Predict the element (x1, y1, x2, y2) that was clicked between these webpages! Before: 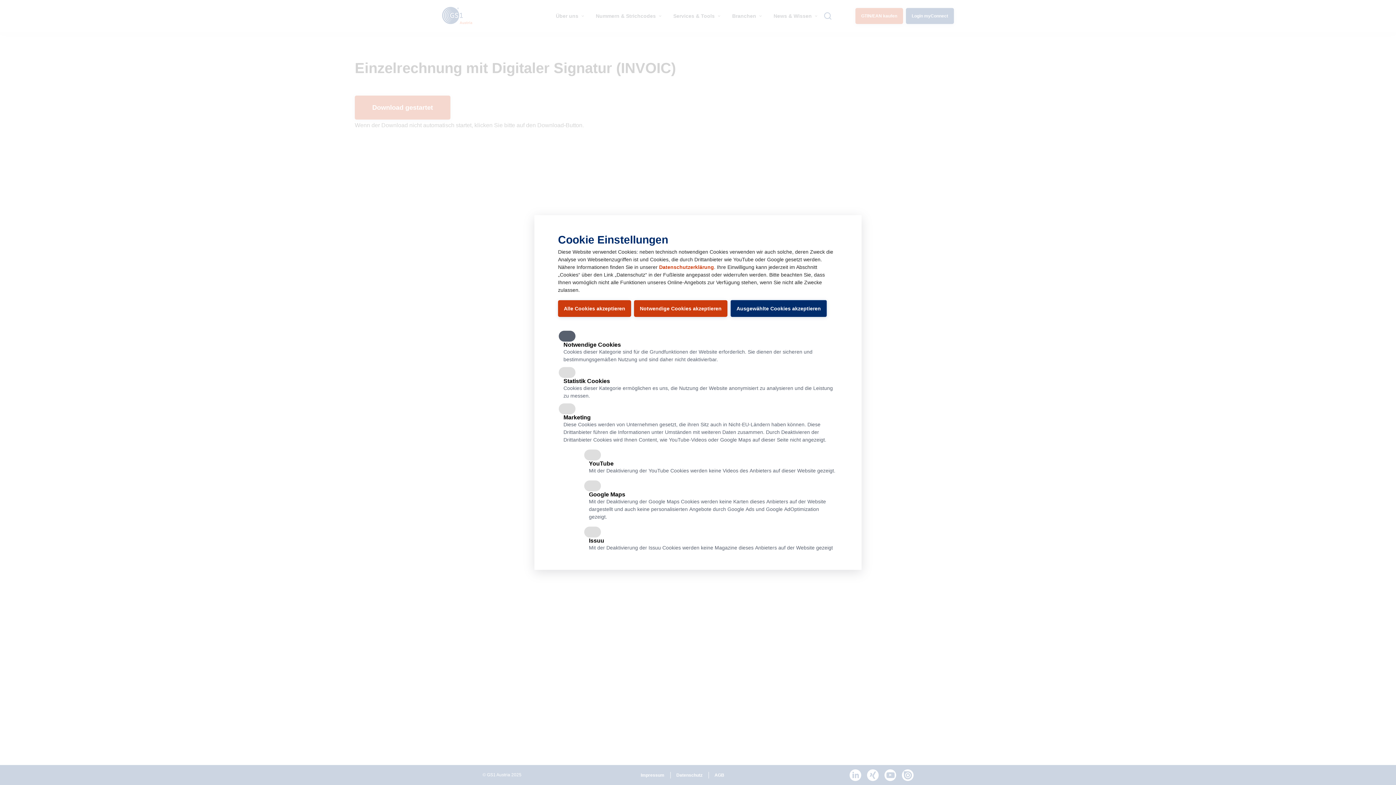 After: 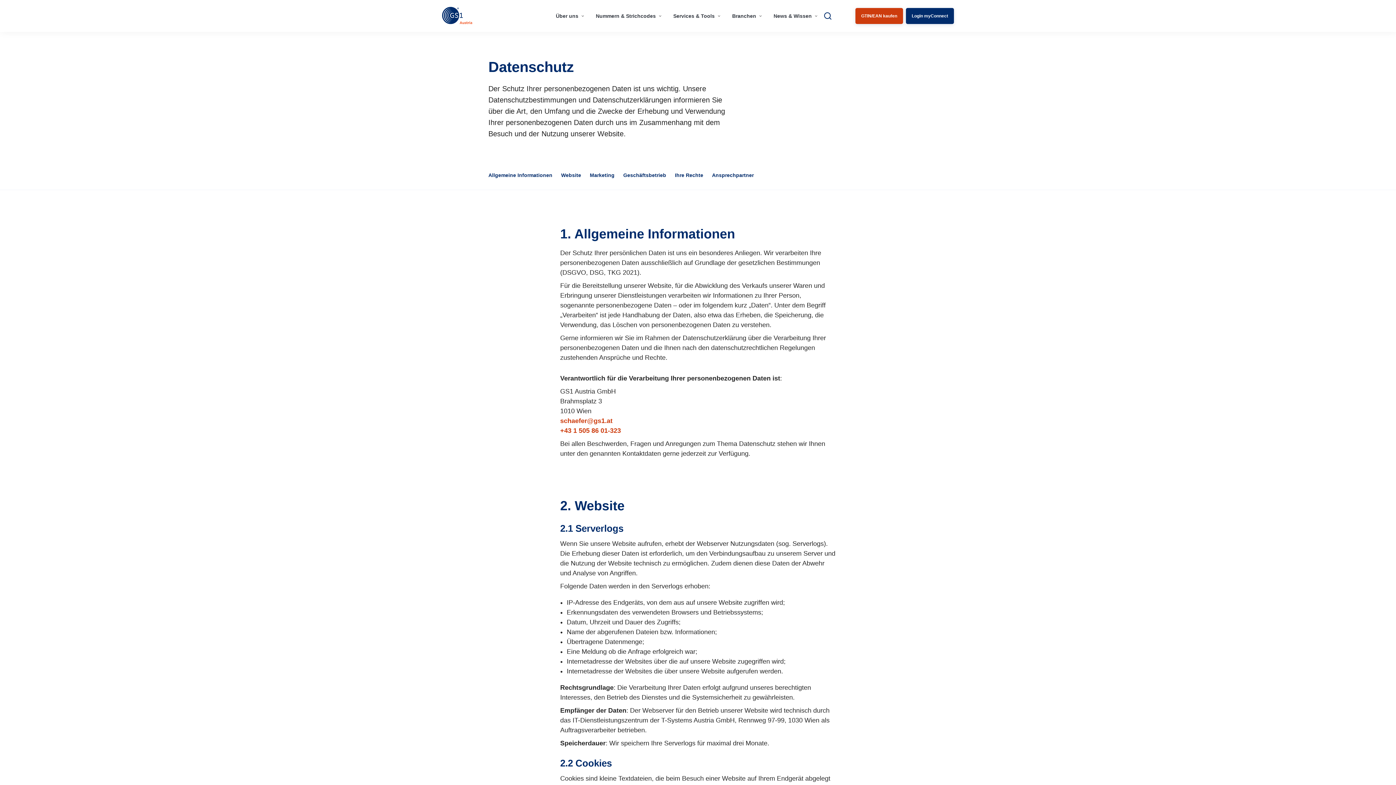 Action: bbox: (659, 264, 714, 270) label: Datenschutzerklärung